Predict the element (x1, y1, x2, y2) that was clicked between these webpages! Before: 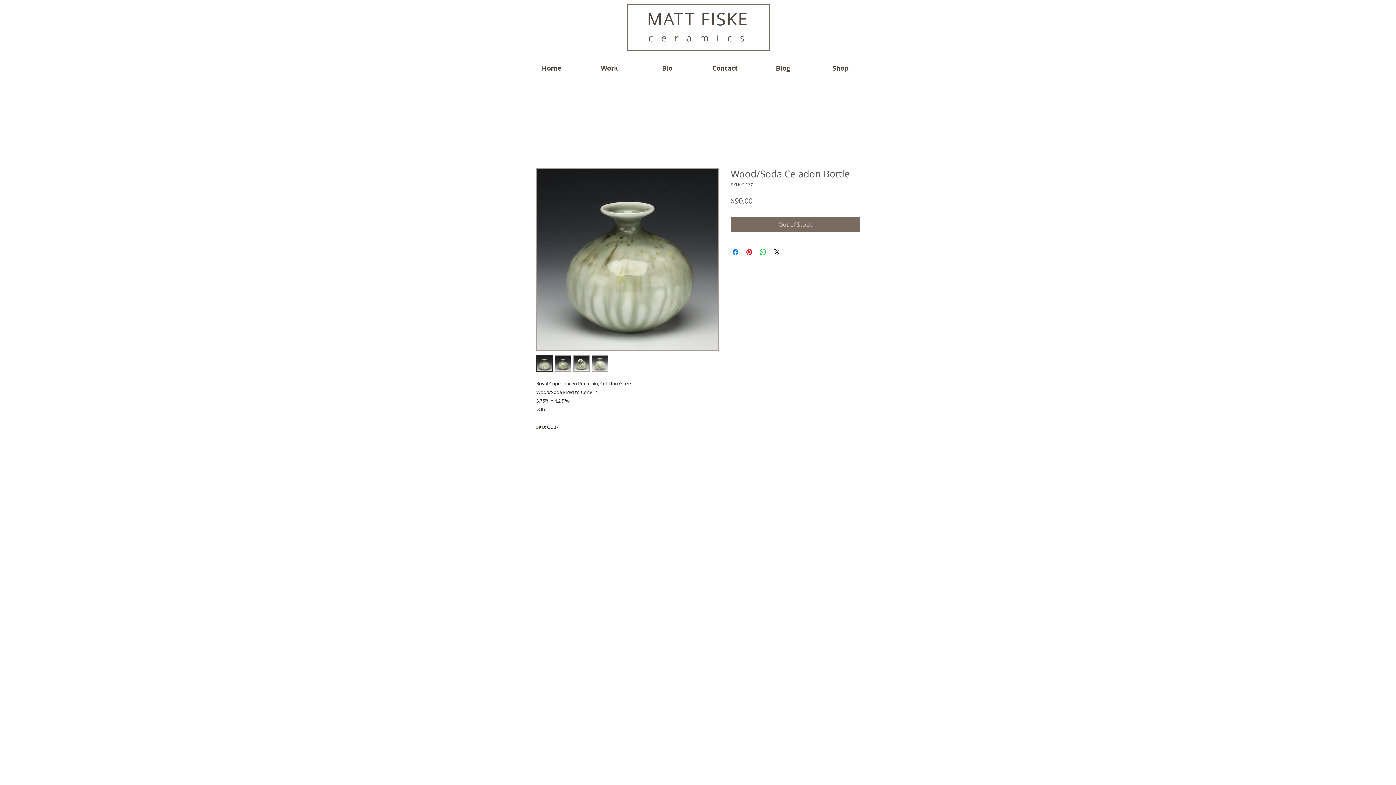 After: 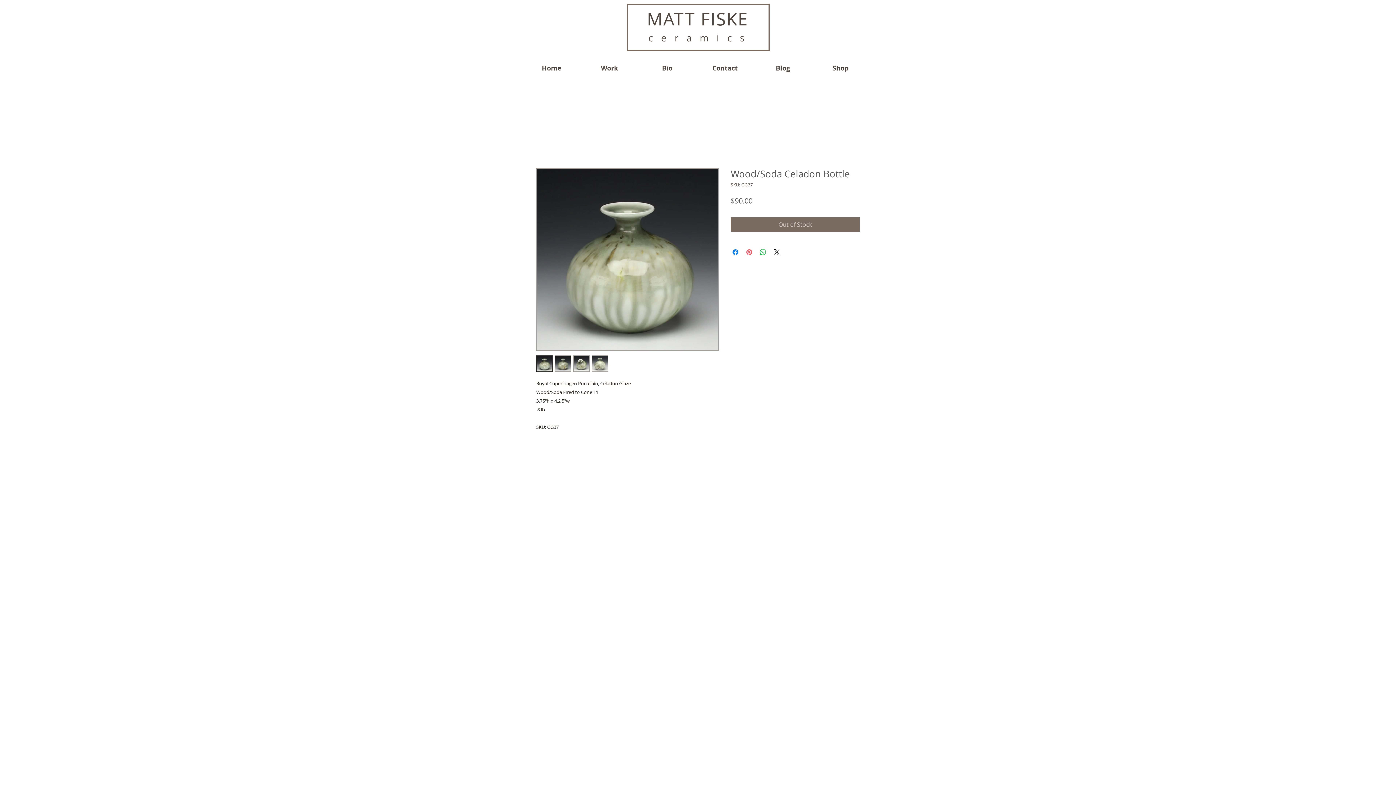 Action: label: Pin on Pinterest bbox: (745, 248, 753, 256)